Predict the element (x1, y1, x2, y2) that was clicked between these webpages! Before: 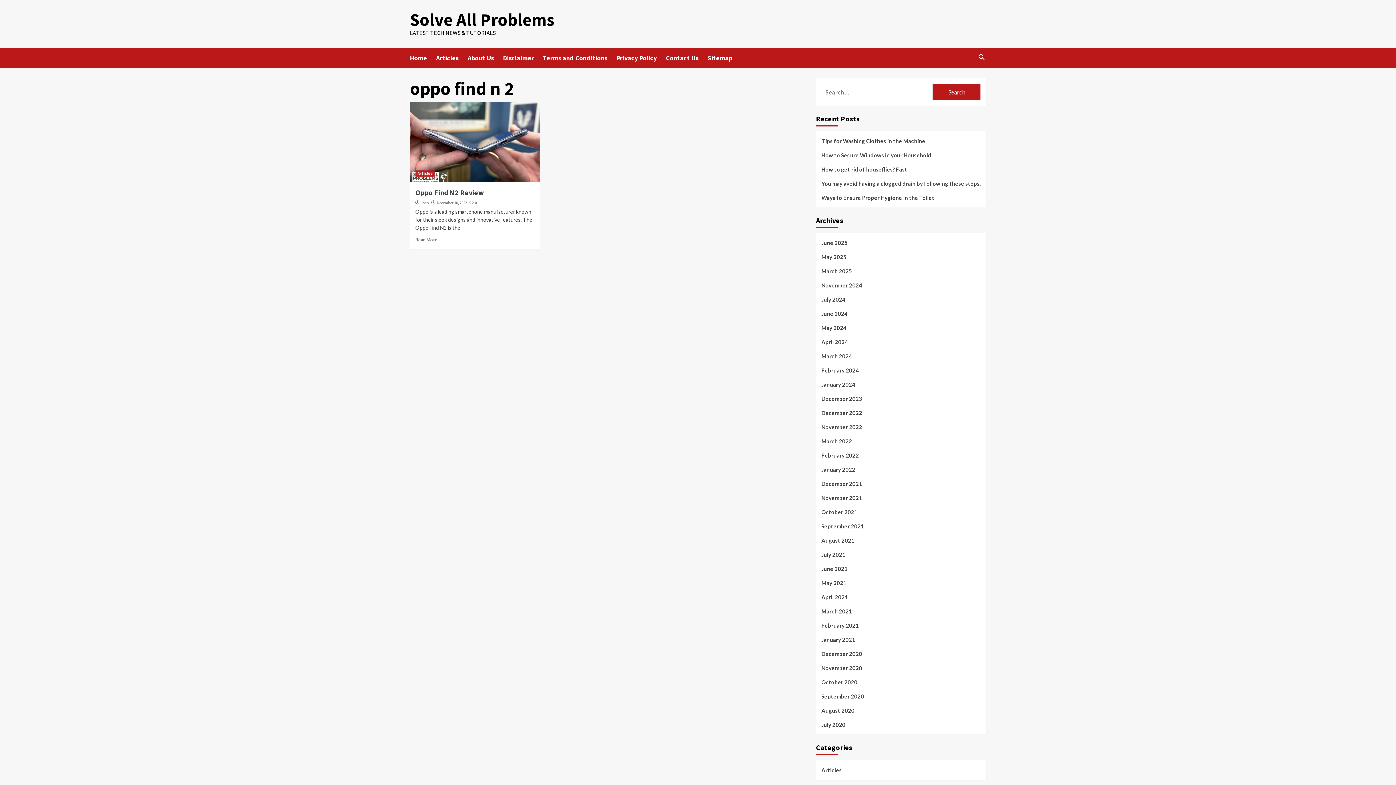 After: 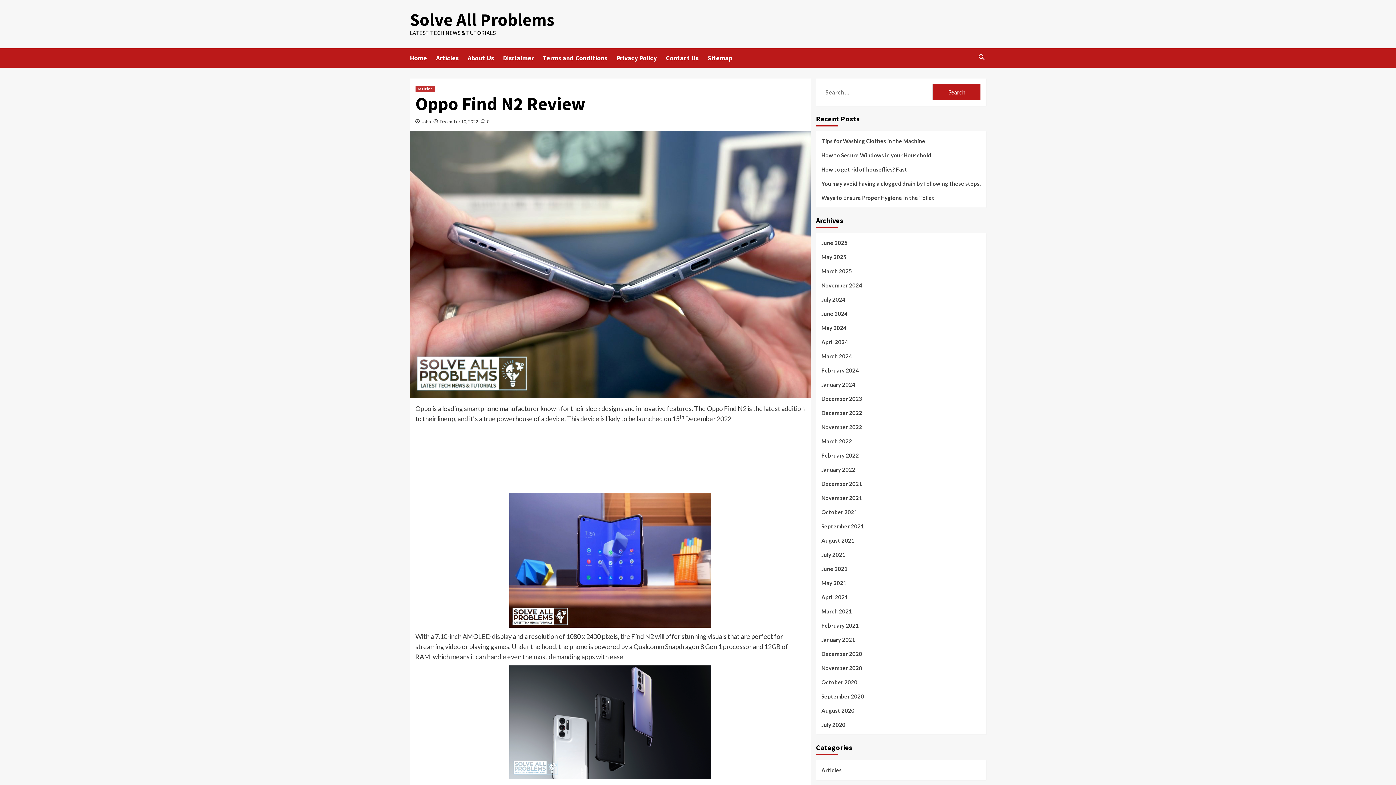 Action: bbox: (469, 200, 476, 205) label:  0